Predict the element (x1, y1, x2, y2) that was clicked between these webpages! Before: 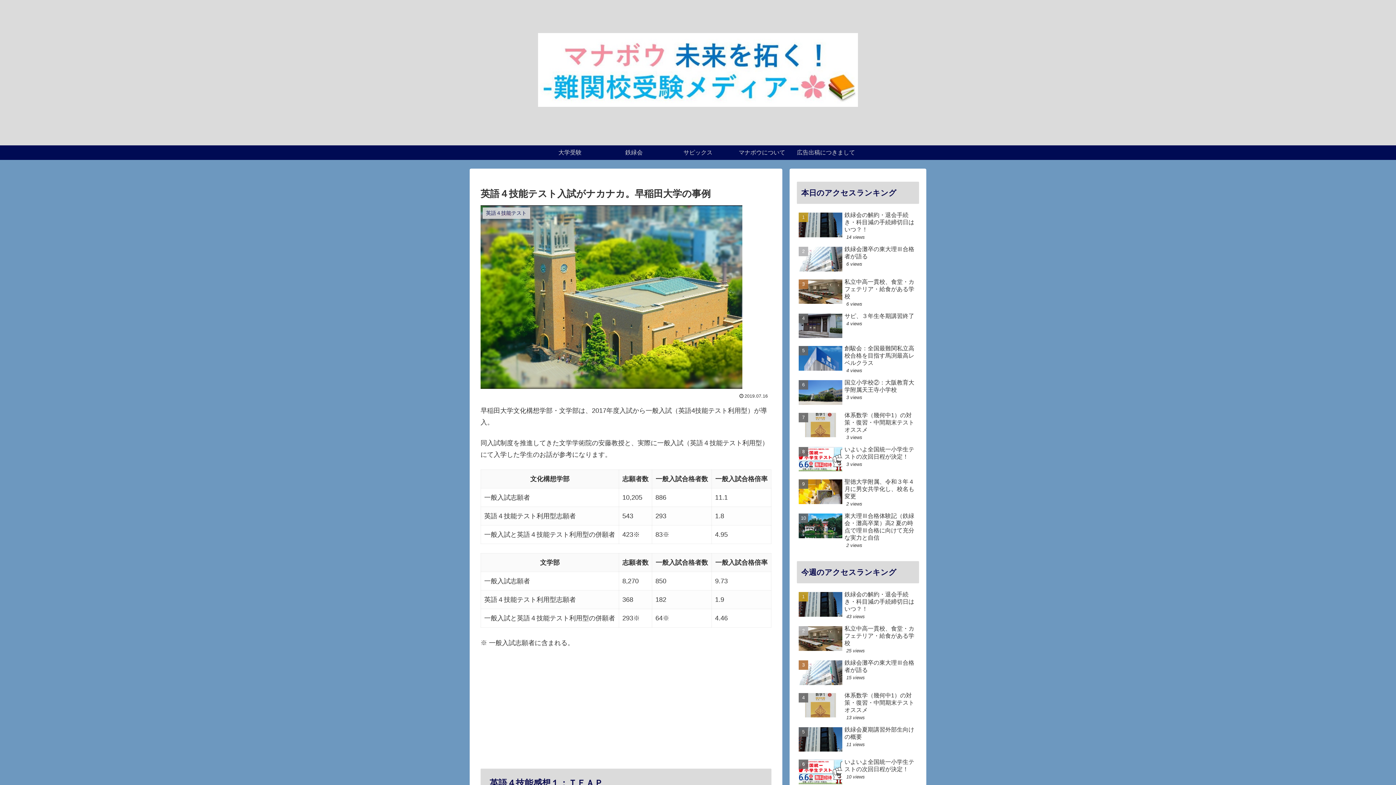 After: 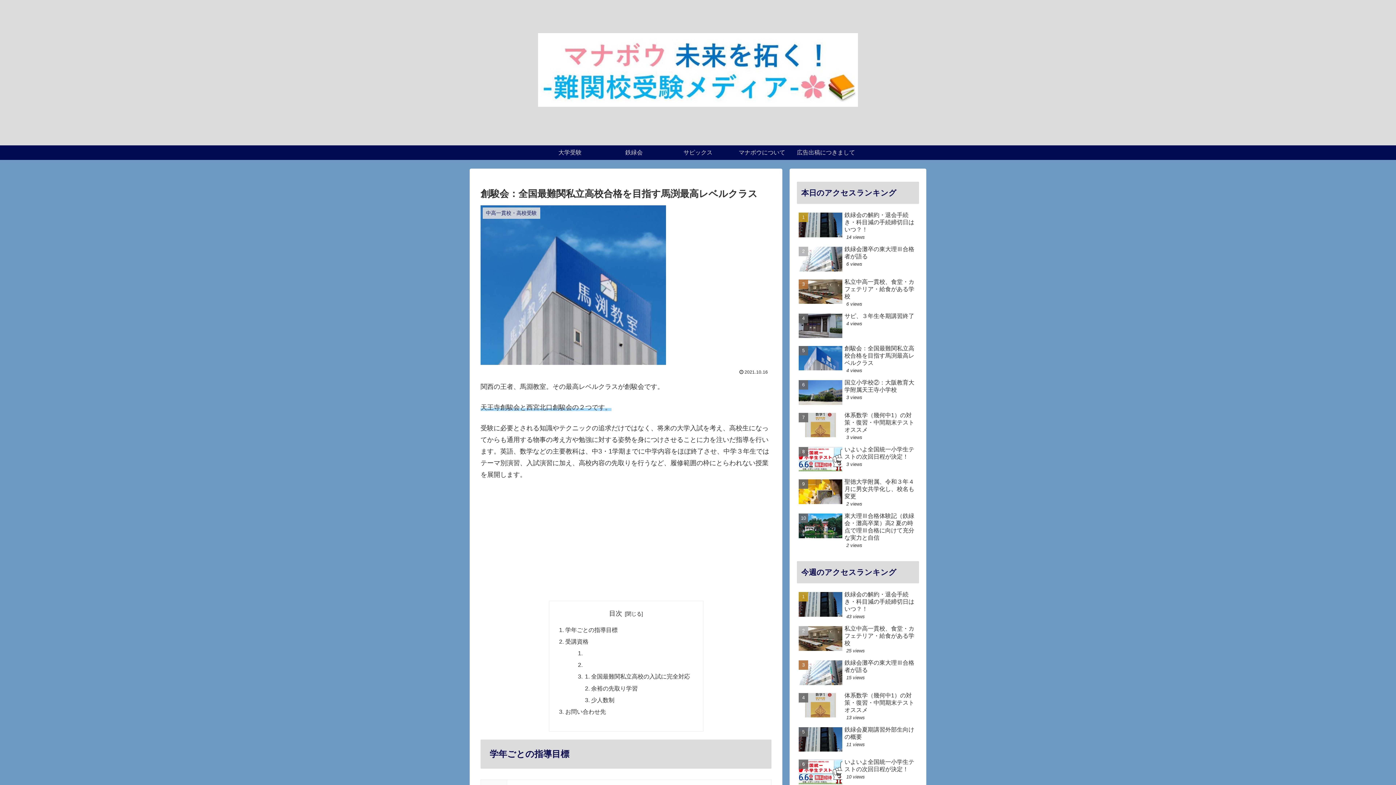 Action: label: 創駿会：全国最難関私立高校合格を目指す馬渕最高レベルクラス
4 views bbox: (797, 343, 919, 376)